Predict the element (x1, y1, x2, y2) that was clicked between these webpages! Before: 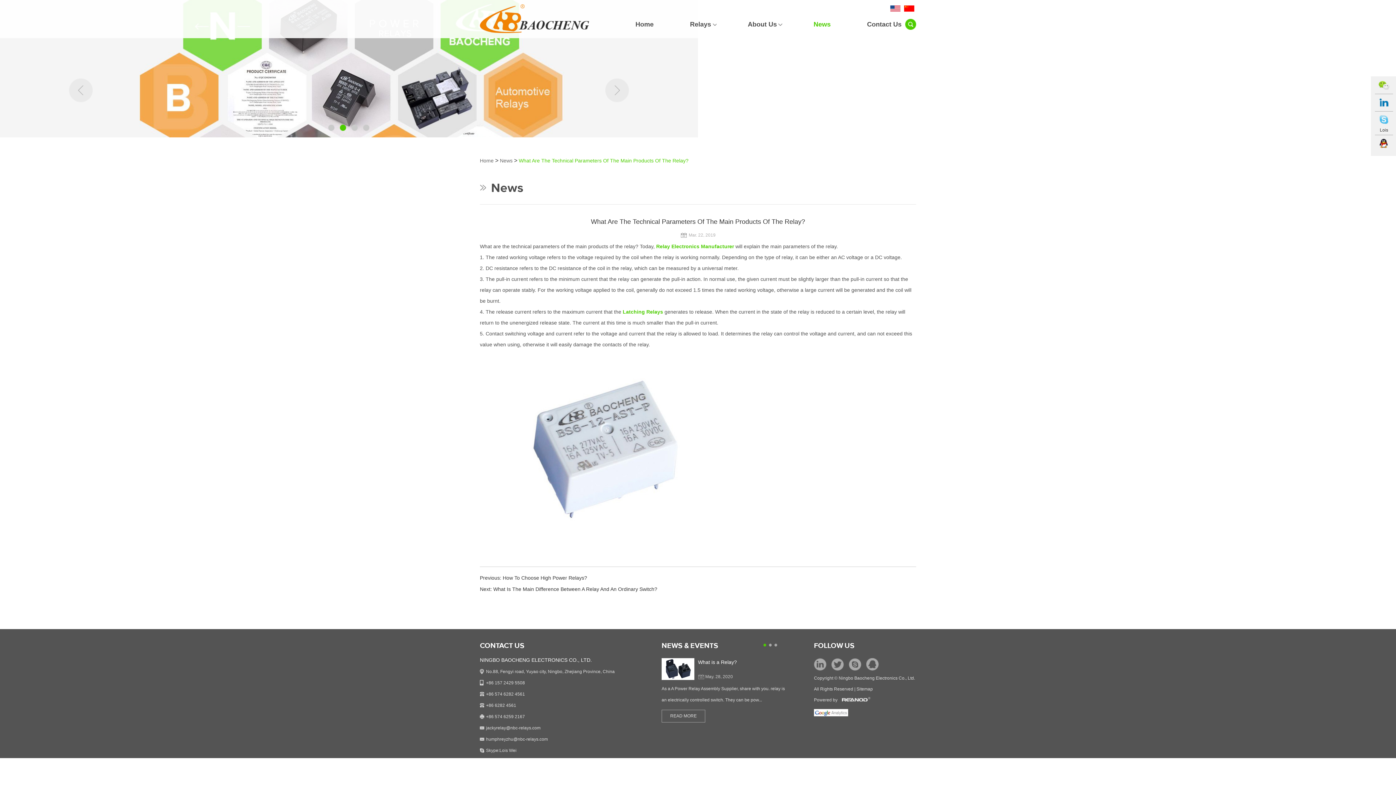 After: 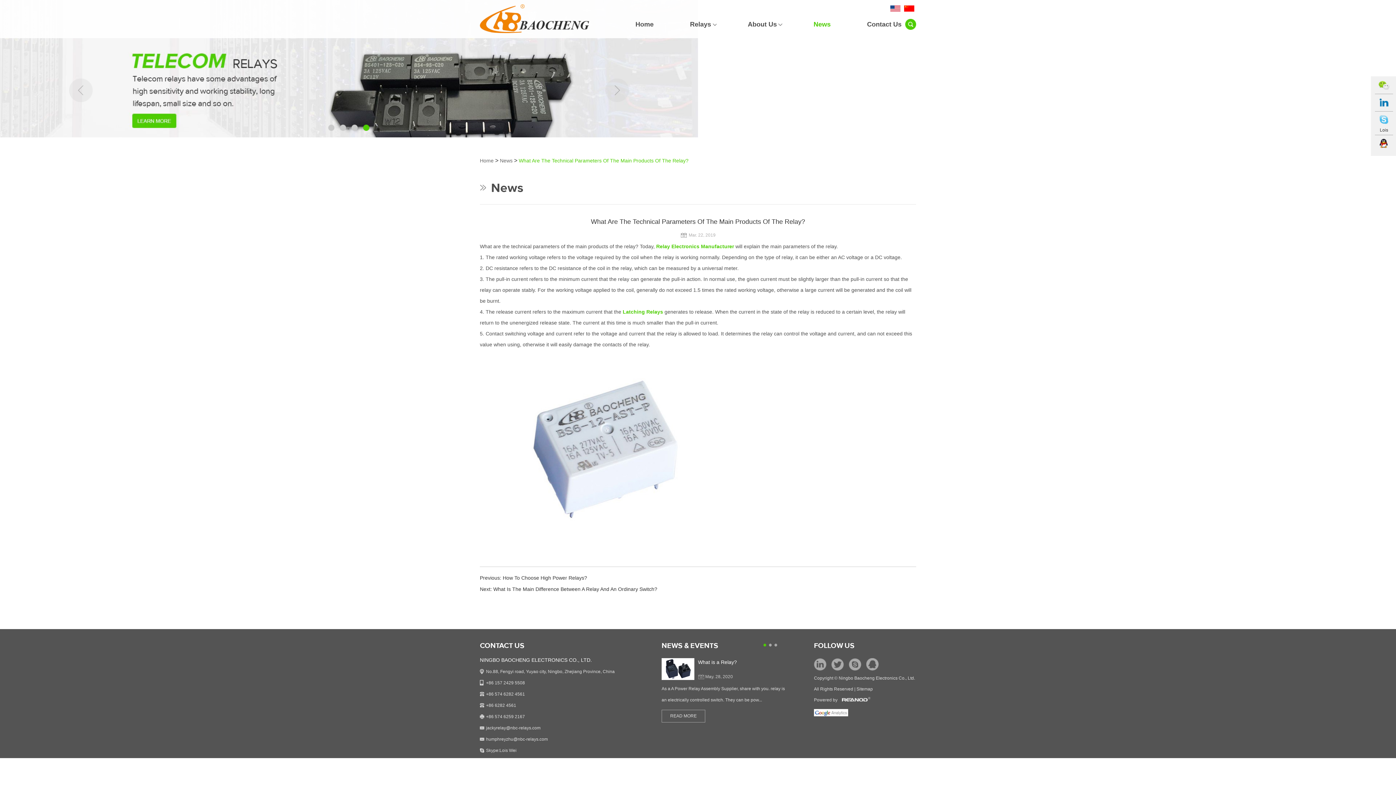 Action: bbox: (904, 5, 914, 11)